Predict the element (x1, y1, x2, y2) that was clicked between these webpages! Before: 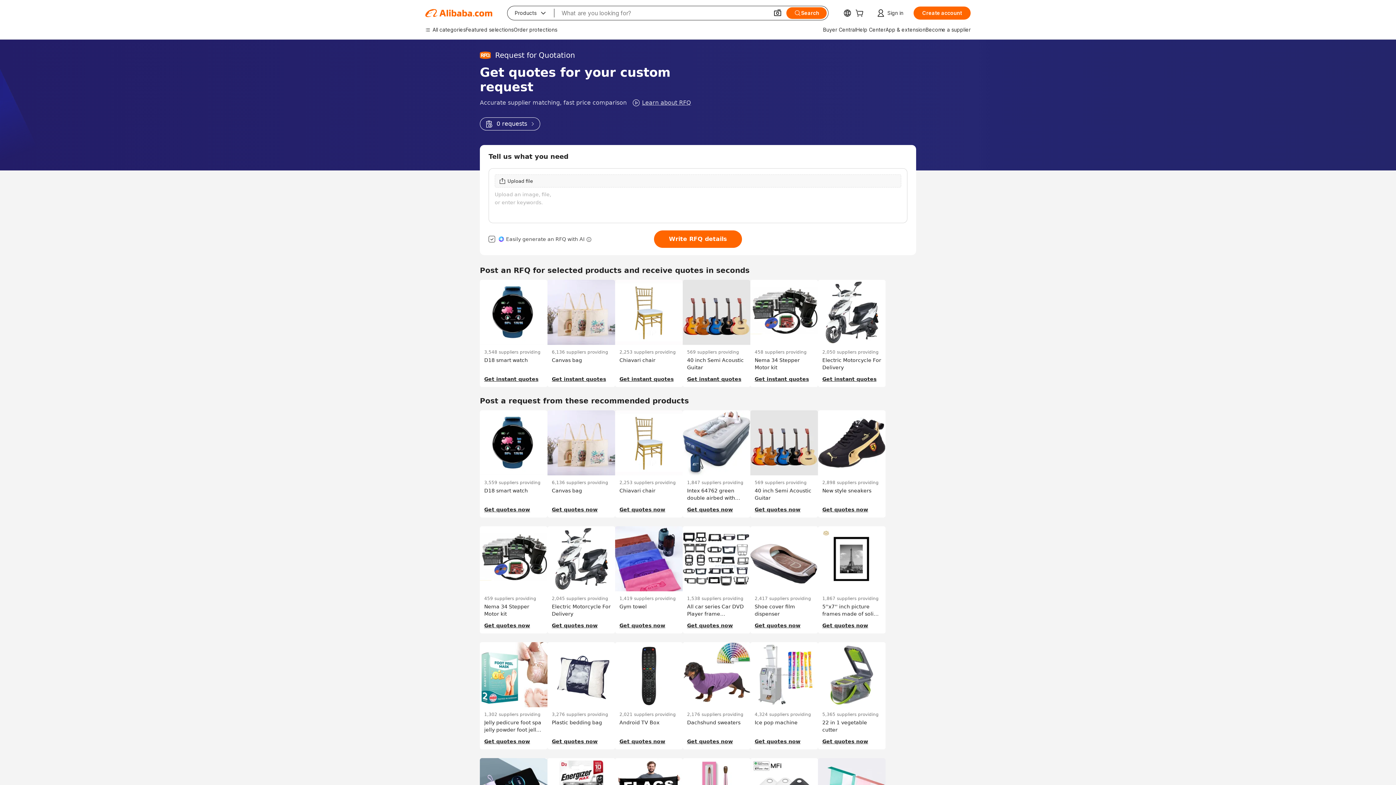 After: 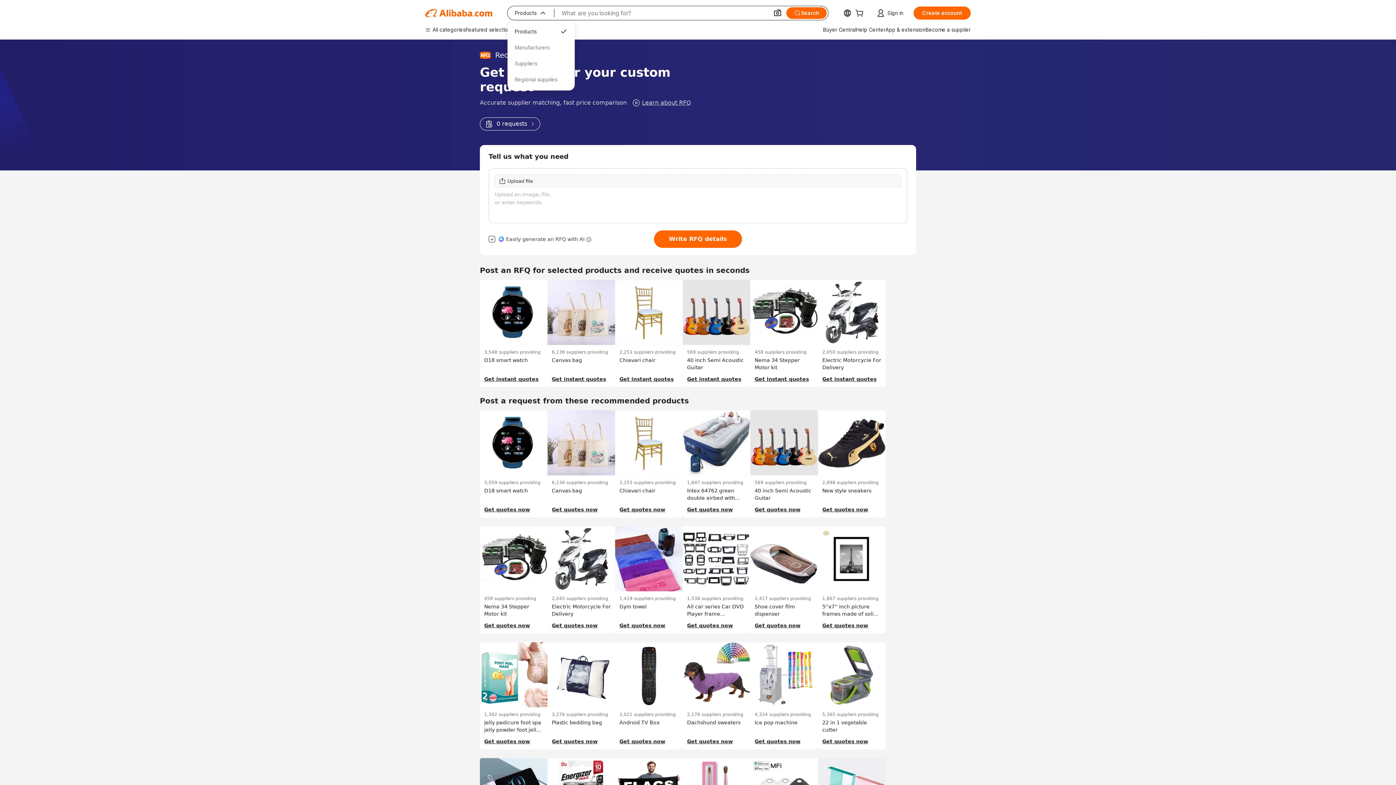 Action: label: Products
 bbox: (507, 6, 554, 20)